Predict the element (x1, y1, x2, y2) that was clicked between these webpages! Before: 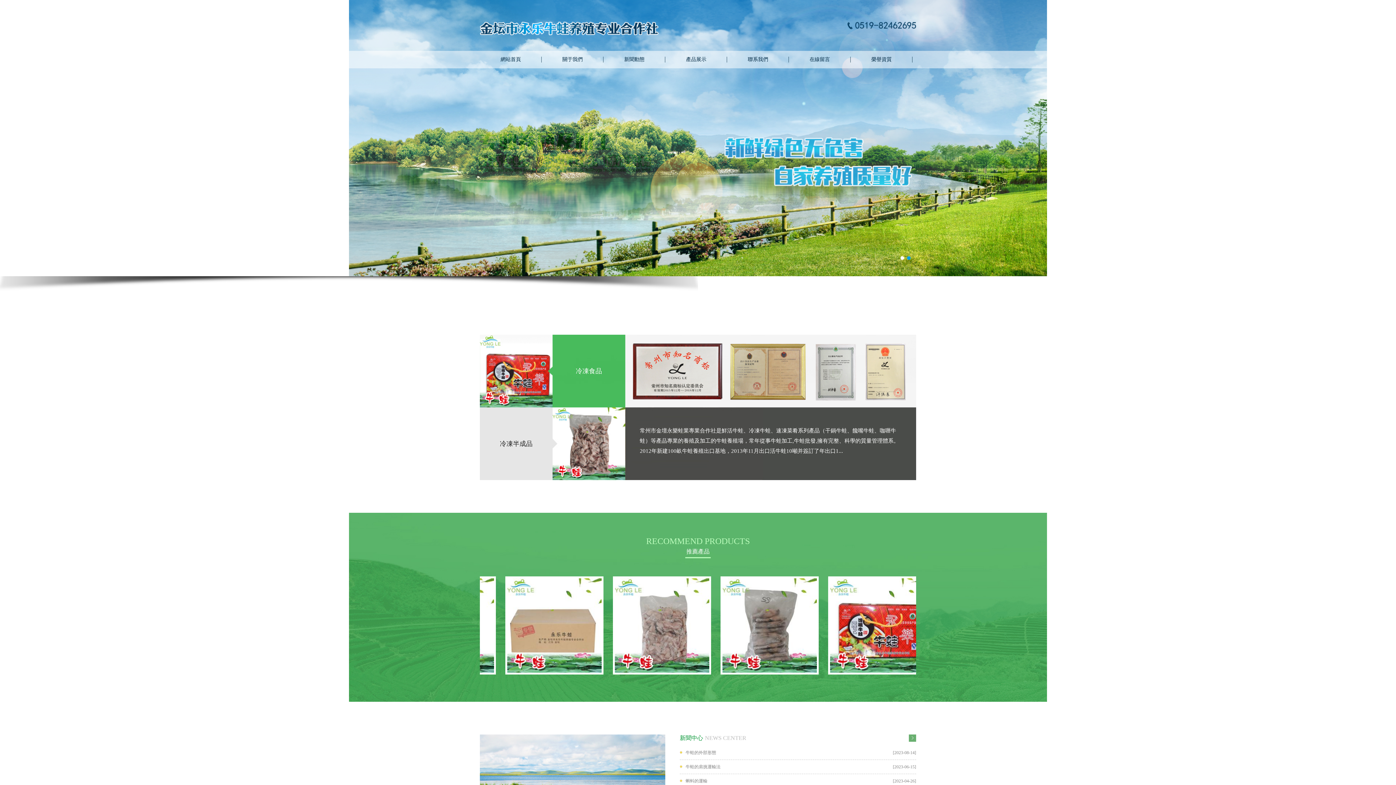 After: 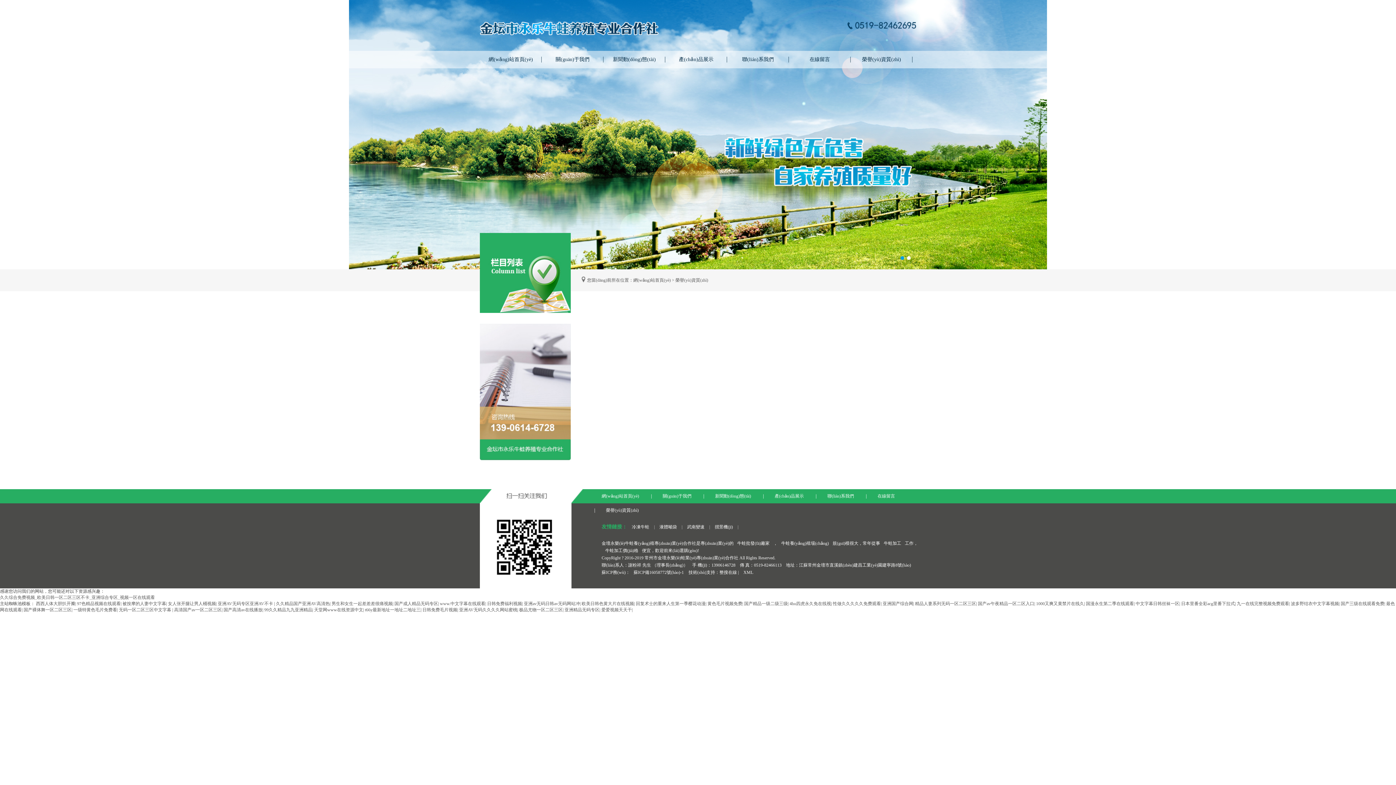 Action: bbox: (850, 50, 912, 68) label: 榮譽資質